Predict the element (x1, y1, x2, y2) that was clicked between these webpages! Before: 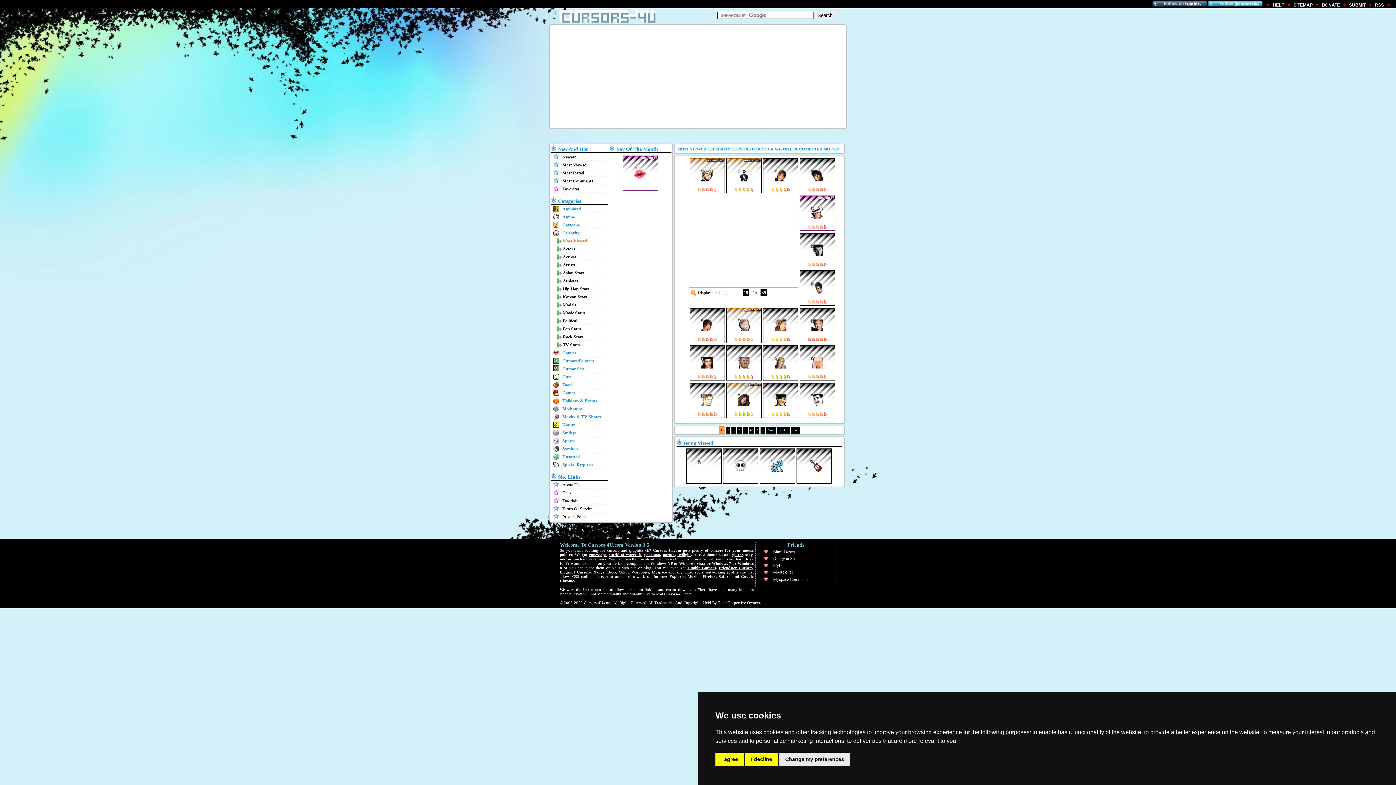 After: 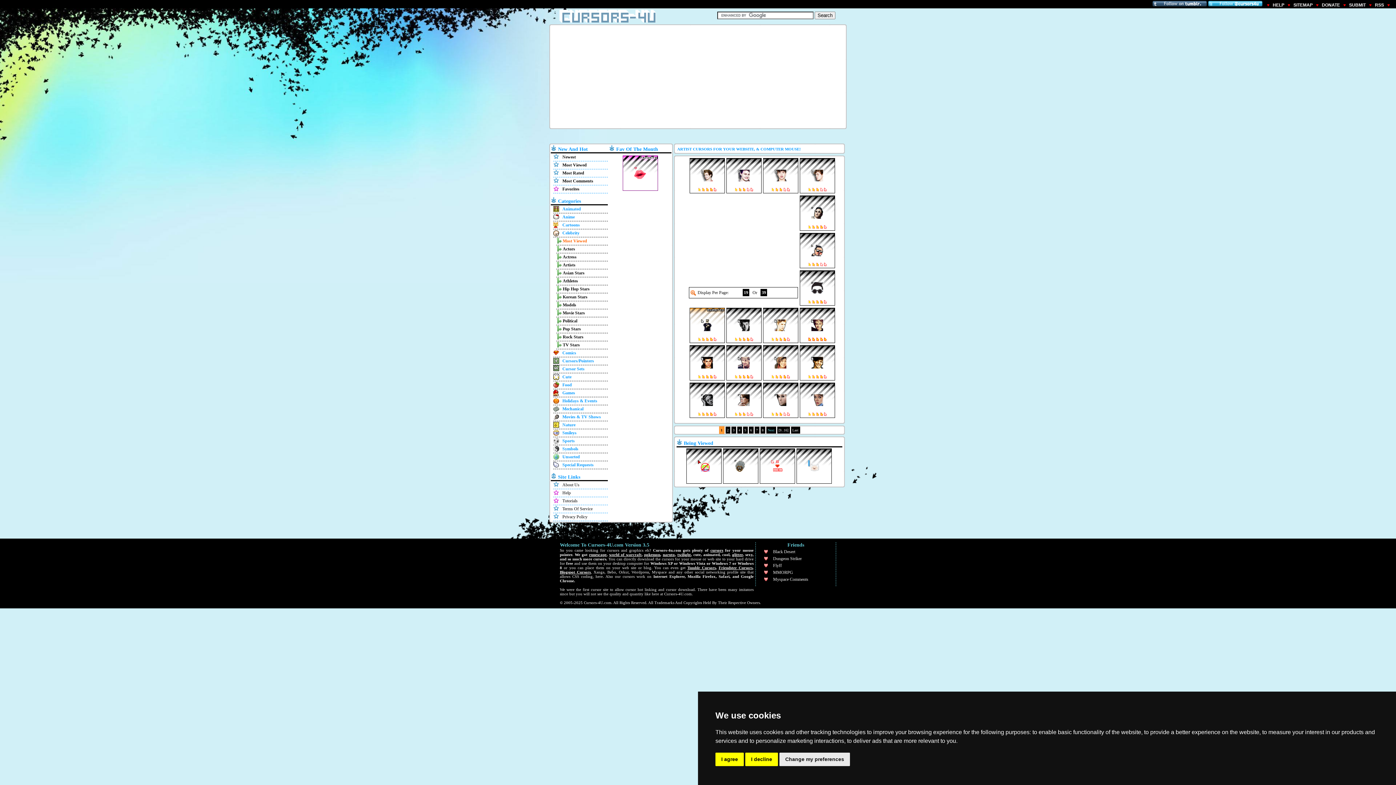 Action: label: Artists bbox: (562, 262, 575, 267)